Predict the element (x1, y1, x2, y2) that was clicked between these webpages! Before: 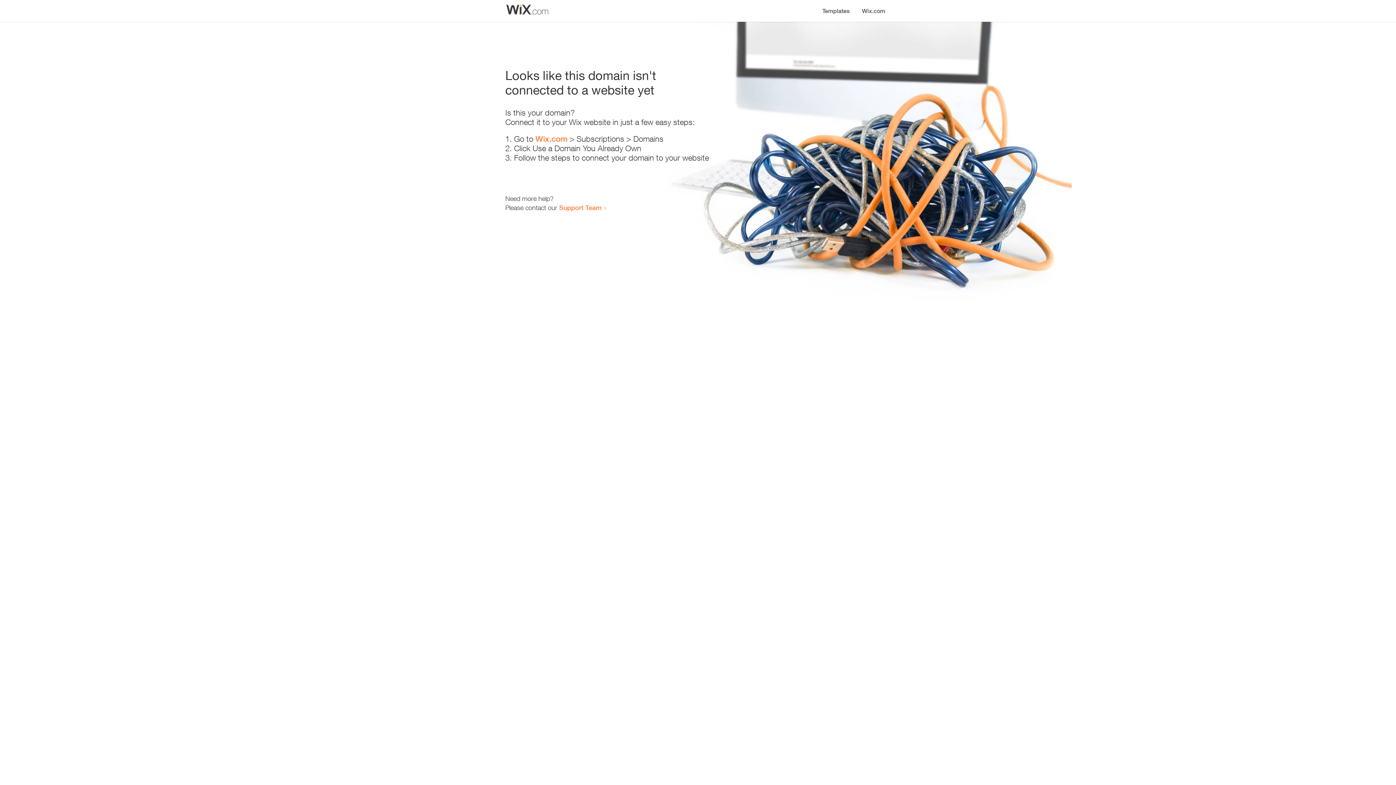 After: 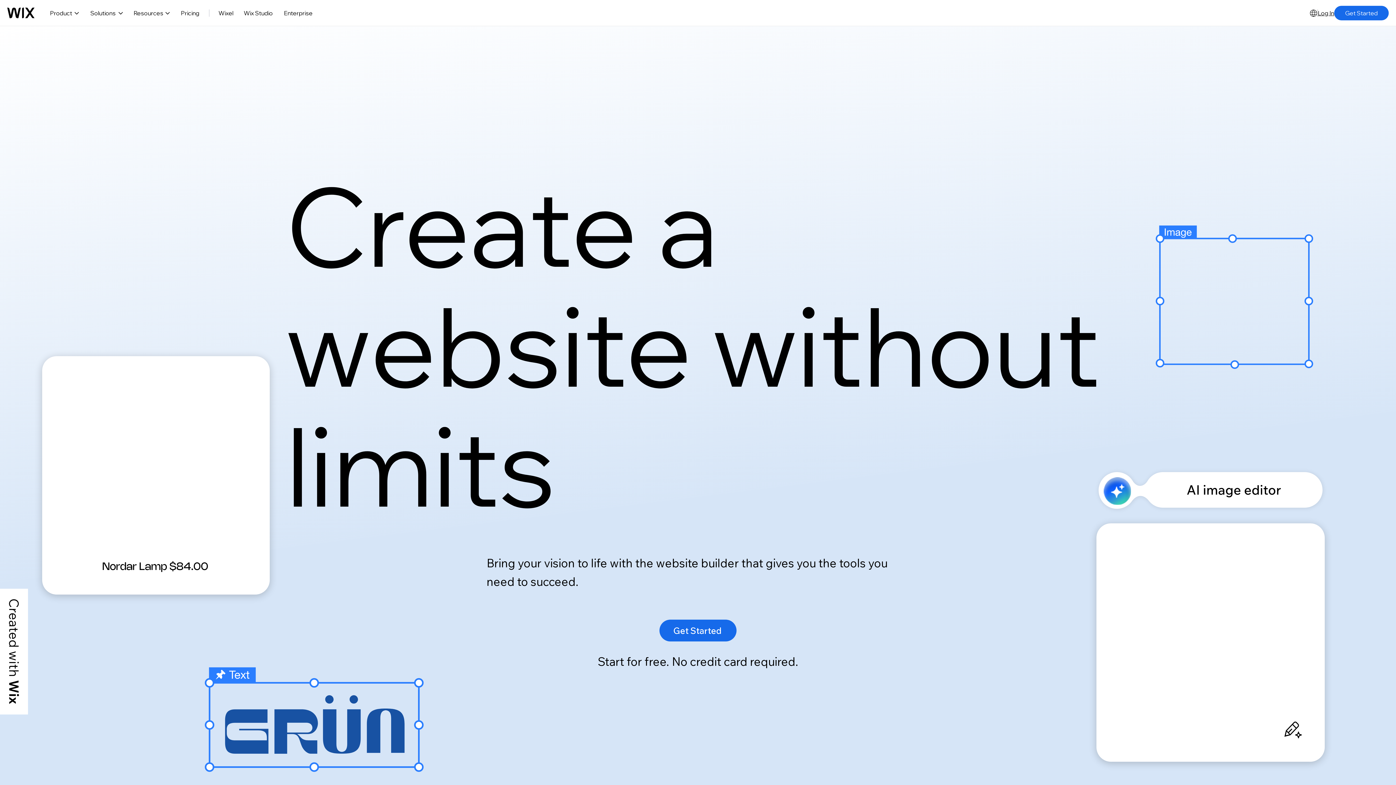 Action: label: Wix.com bbox: (535, 134, 567, 143)